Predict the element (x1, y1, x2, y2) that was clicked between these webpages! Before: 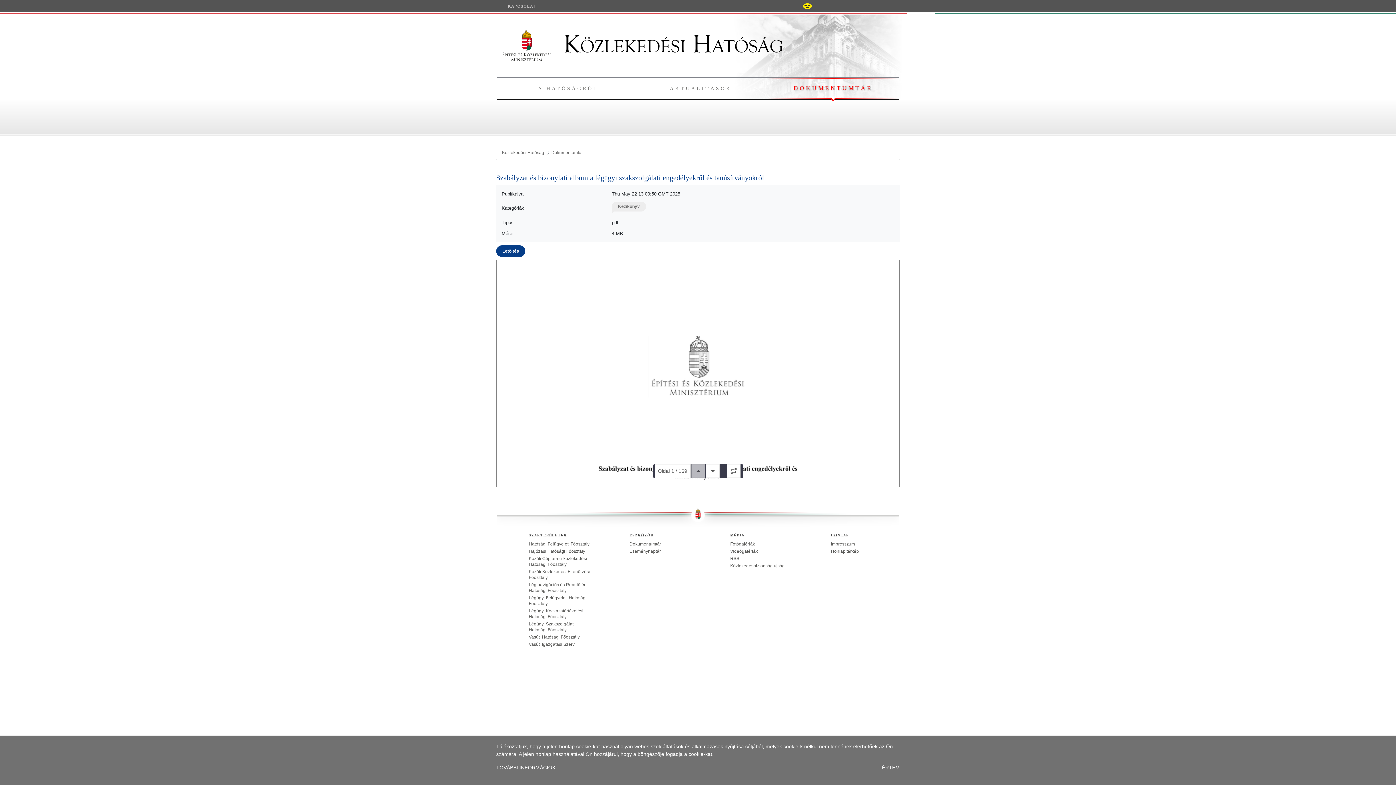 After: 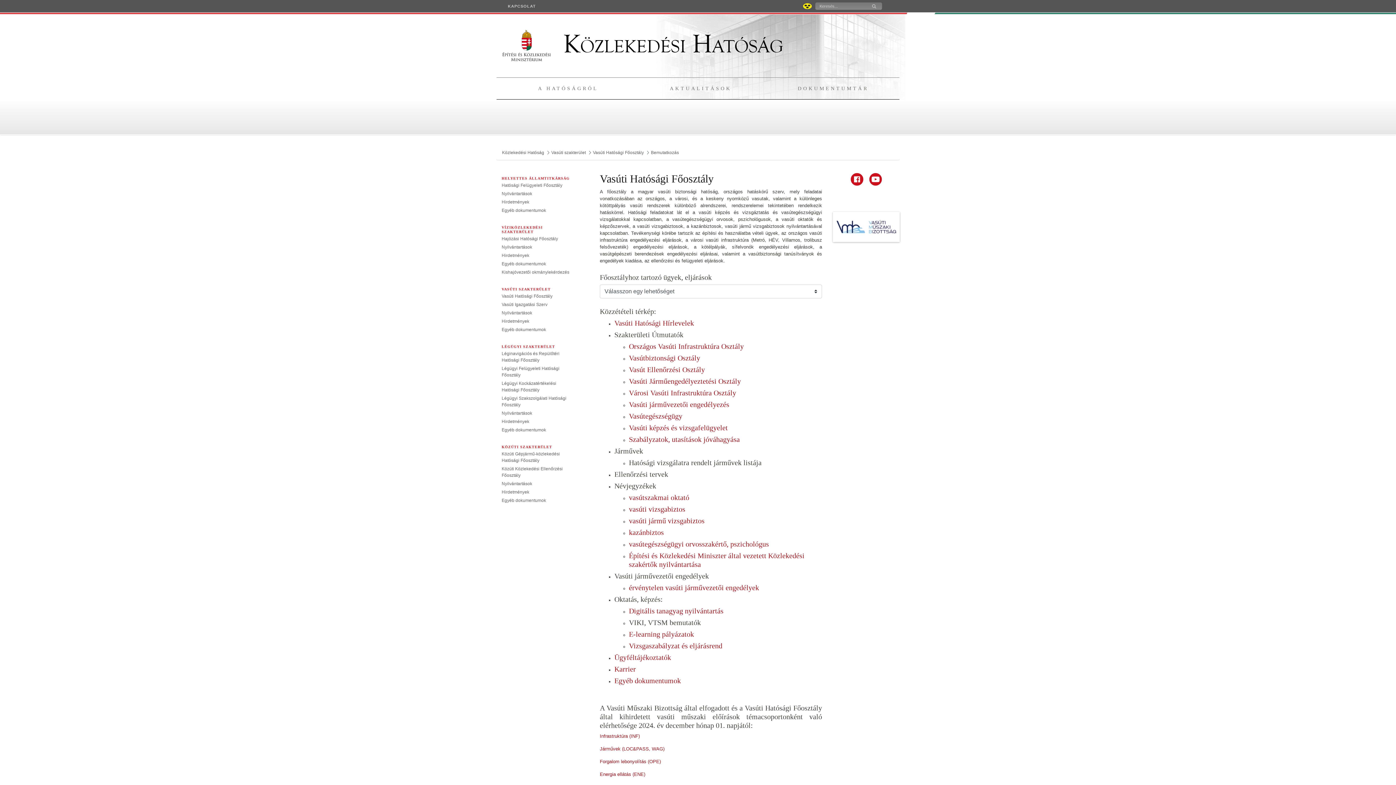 Action: label: Vasúti Hatósági Főosztály bbox: (528, 634, 579, 640)